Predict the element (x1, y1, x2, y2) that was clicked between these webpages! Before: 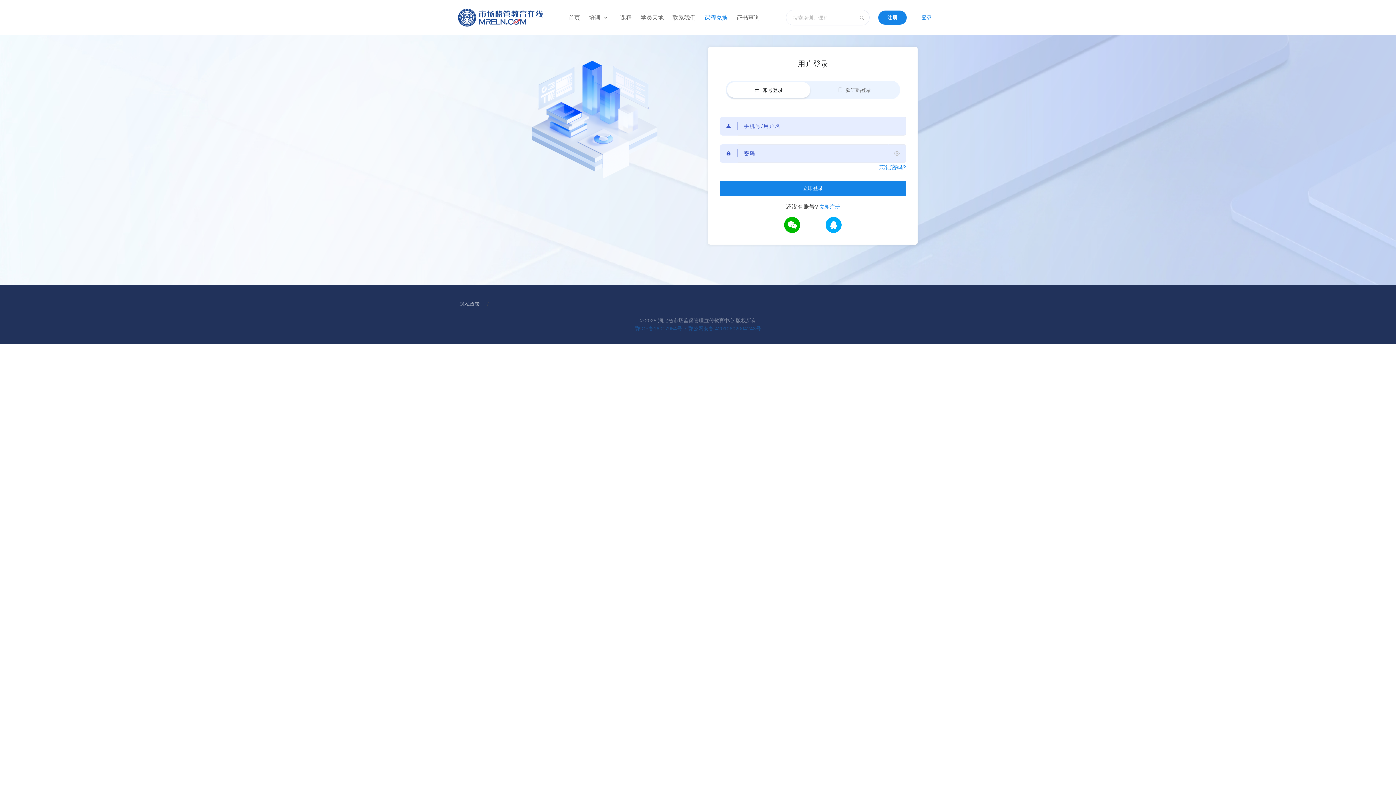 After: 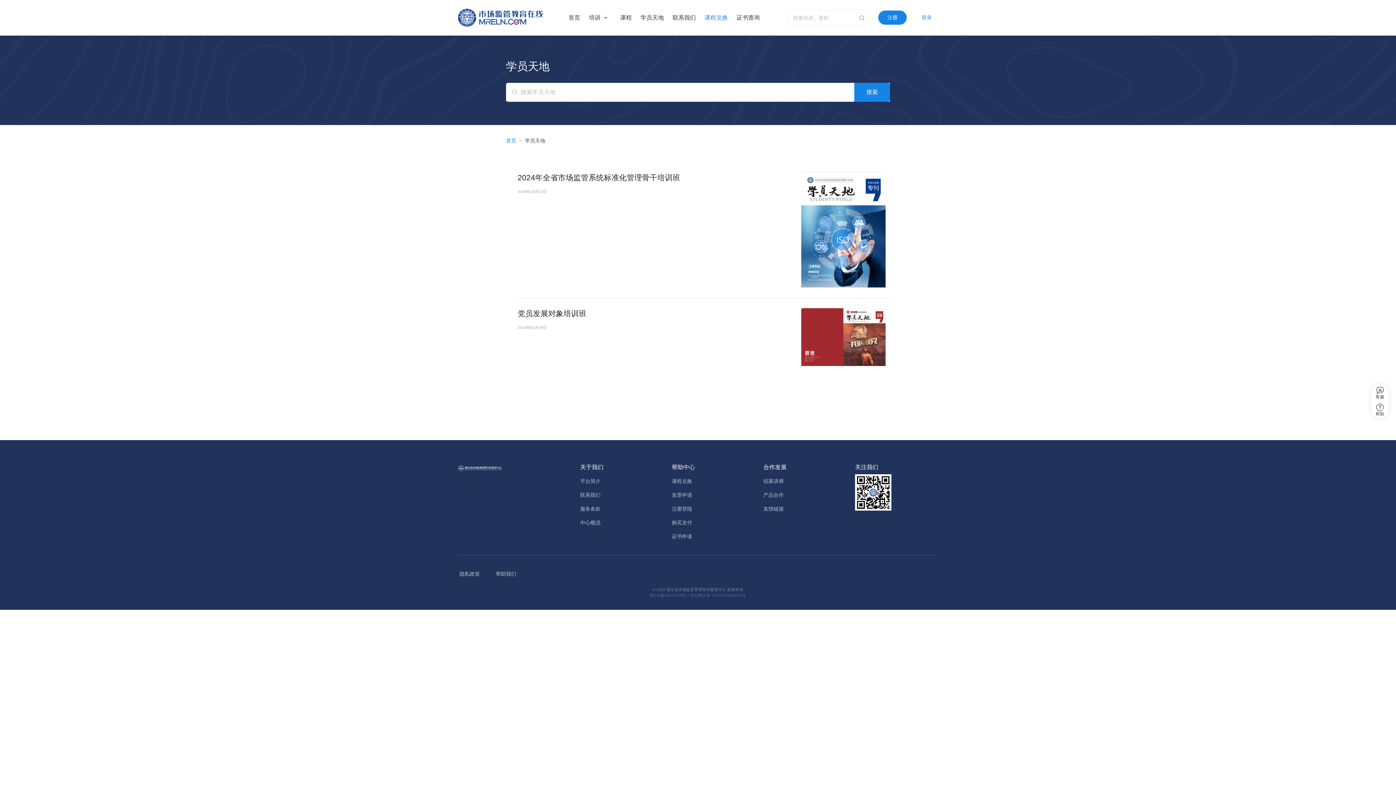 Action: label: 学员天地 bbox: (636, 4, 668, 30)